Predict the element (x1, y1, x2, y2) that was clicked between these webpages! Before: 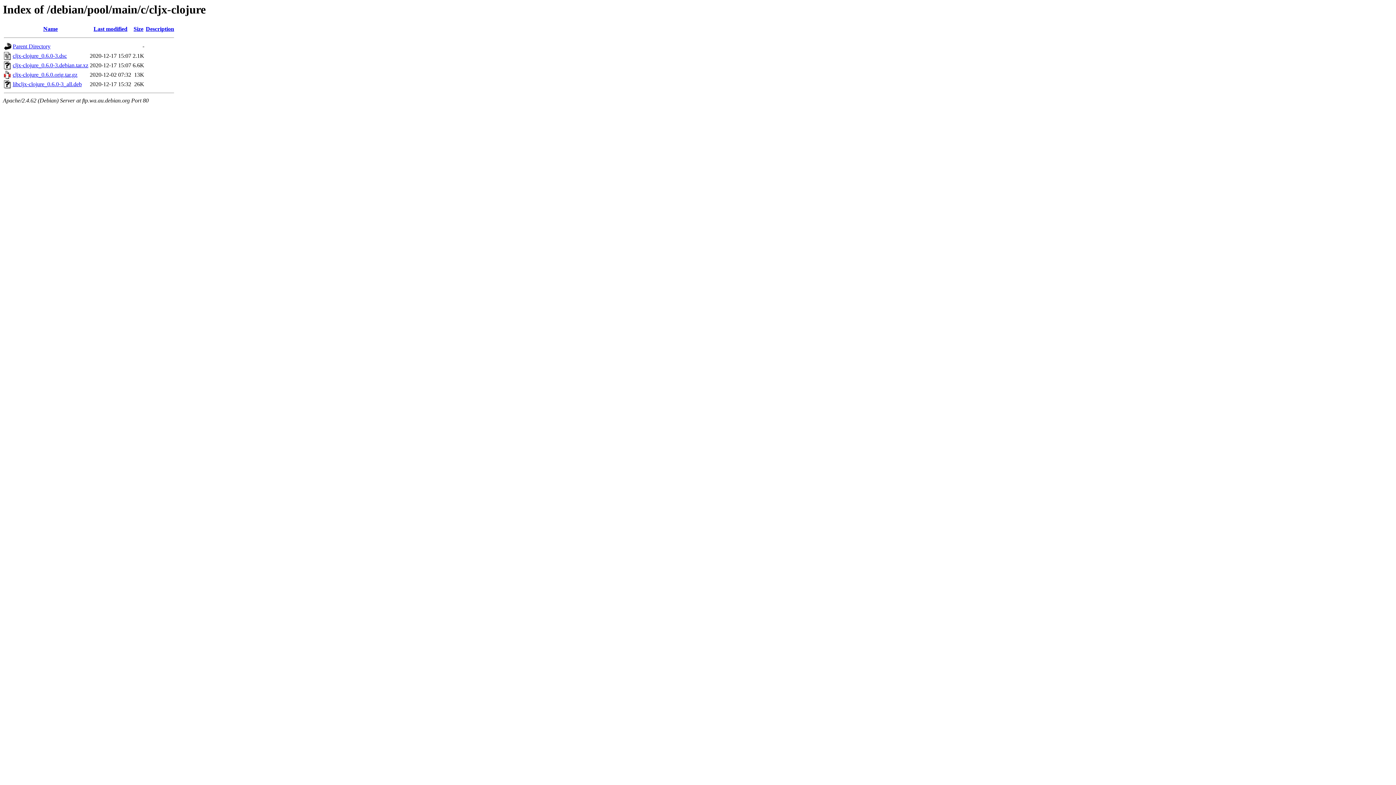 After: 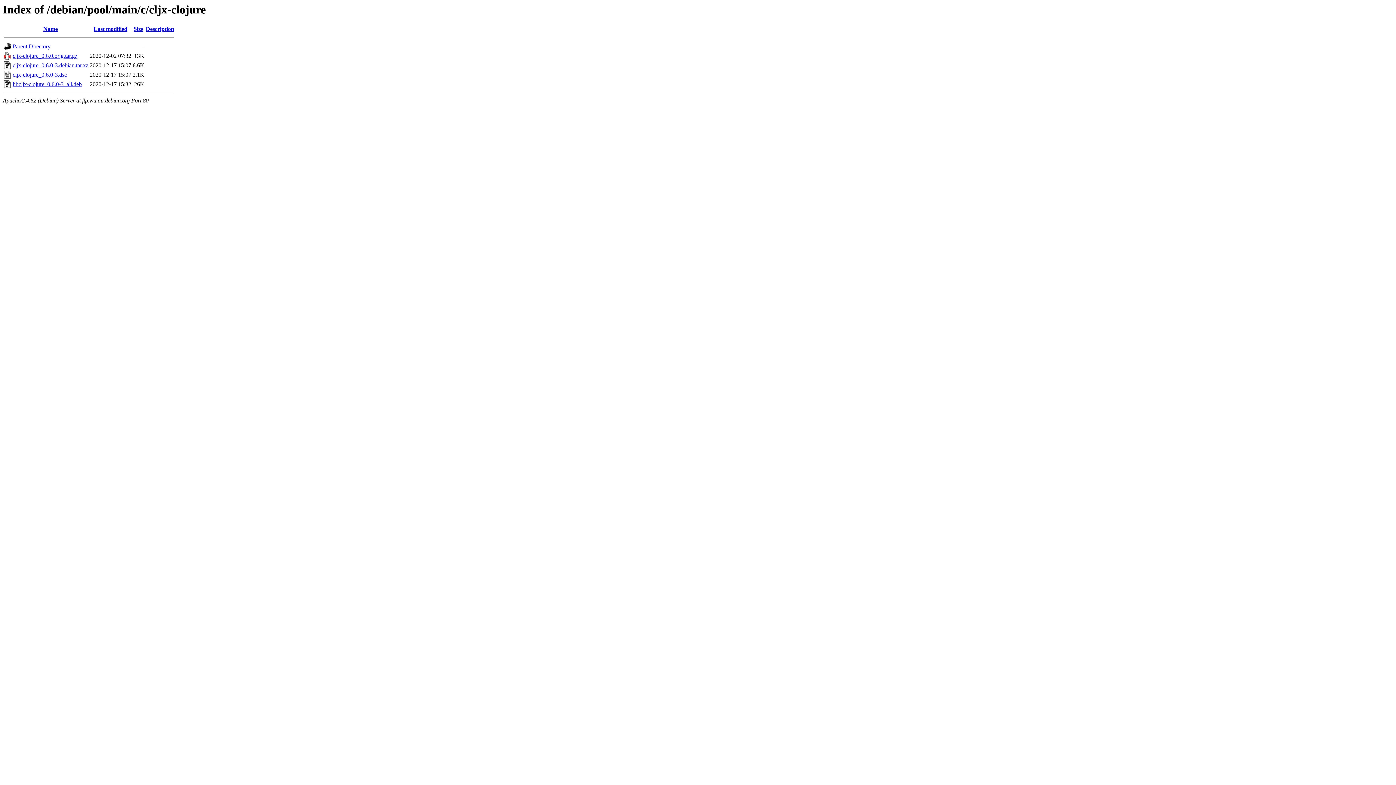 Action: label: Last modified bbox: (93, 25, 127, 32)